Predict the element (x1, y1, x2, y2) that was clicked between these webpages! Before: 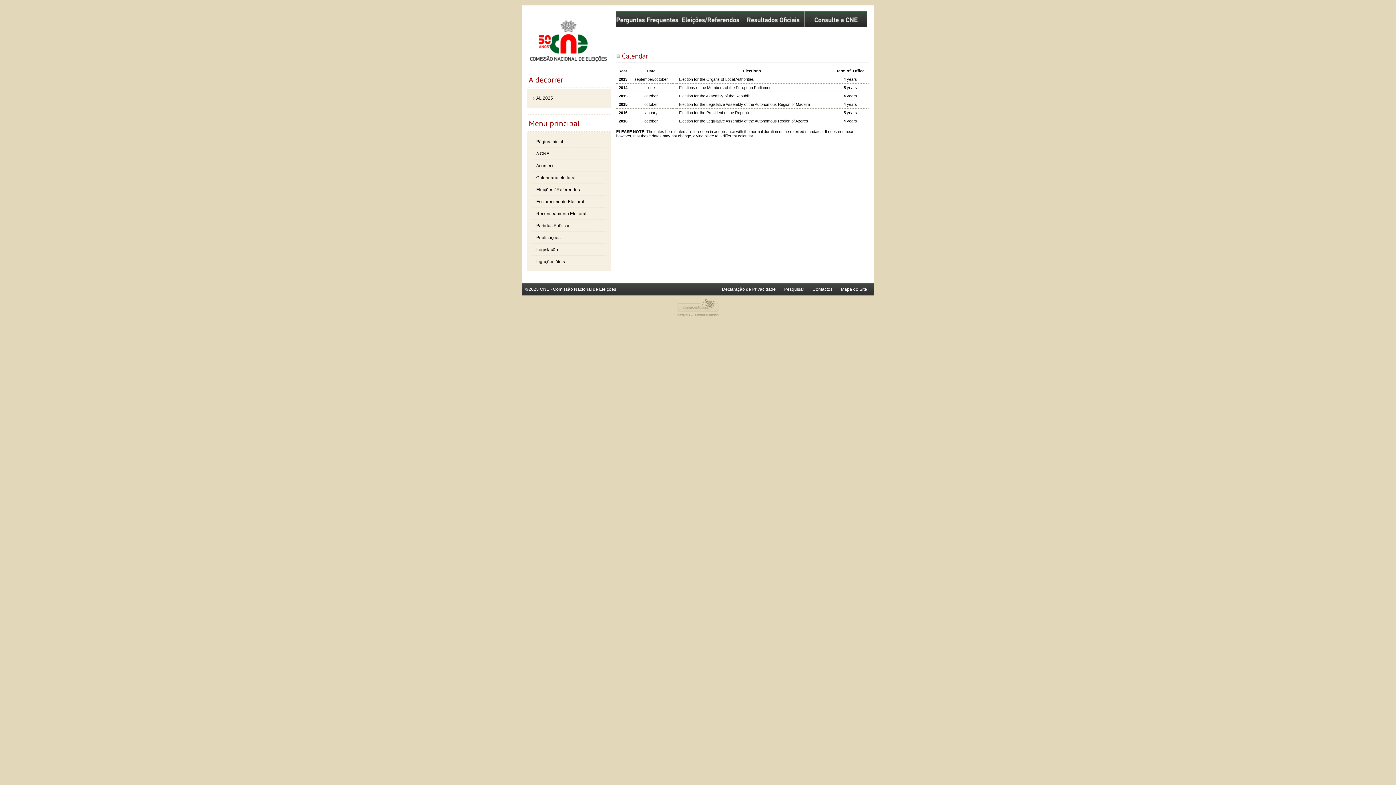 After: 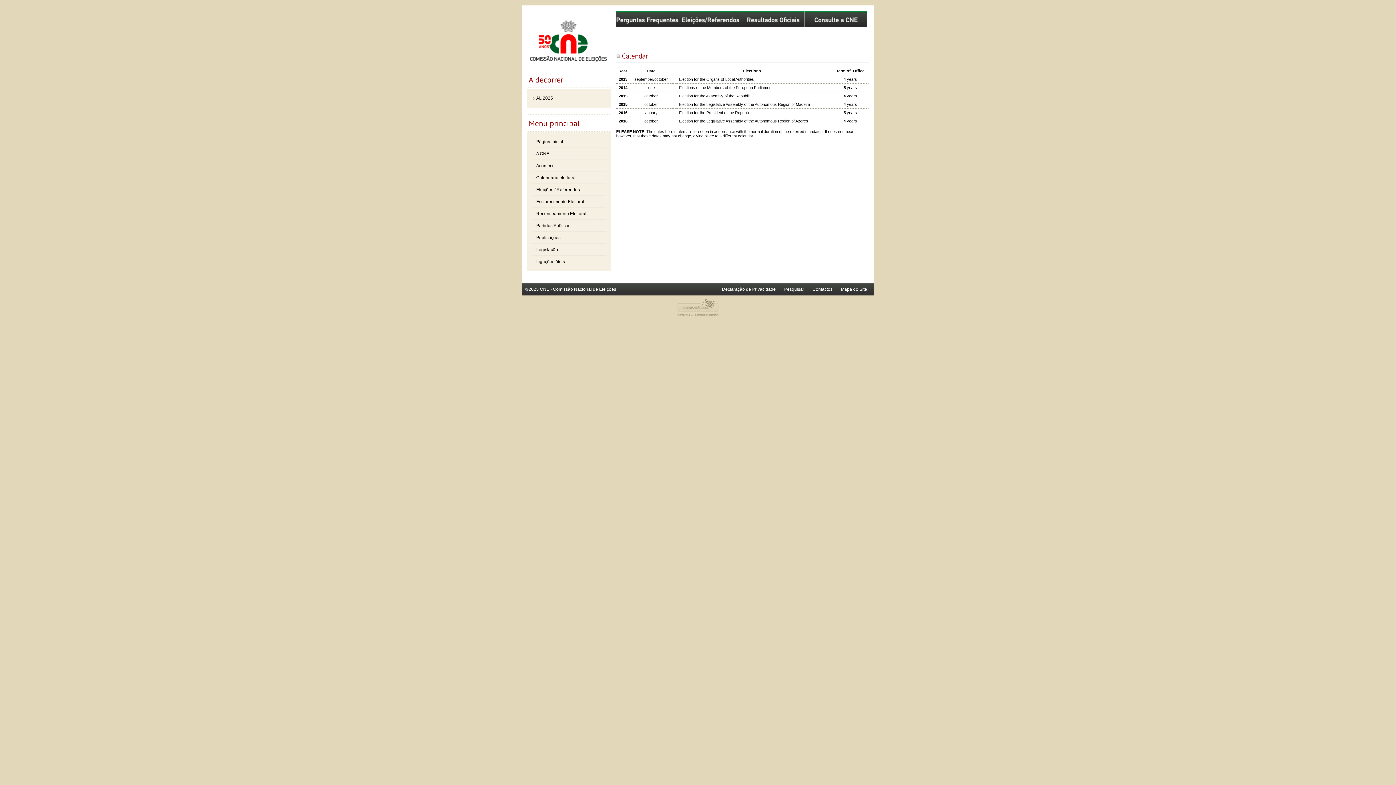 Action: bbox: (671, 318, 724, 324)